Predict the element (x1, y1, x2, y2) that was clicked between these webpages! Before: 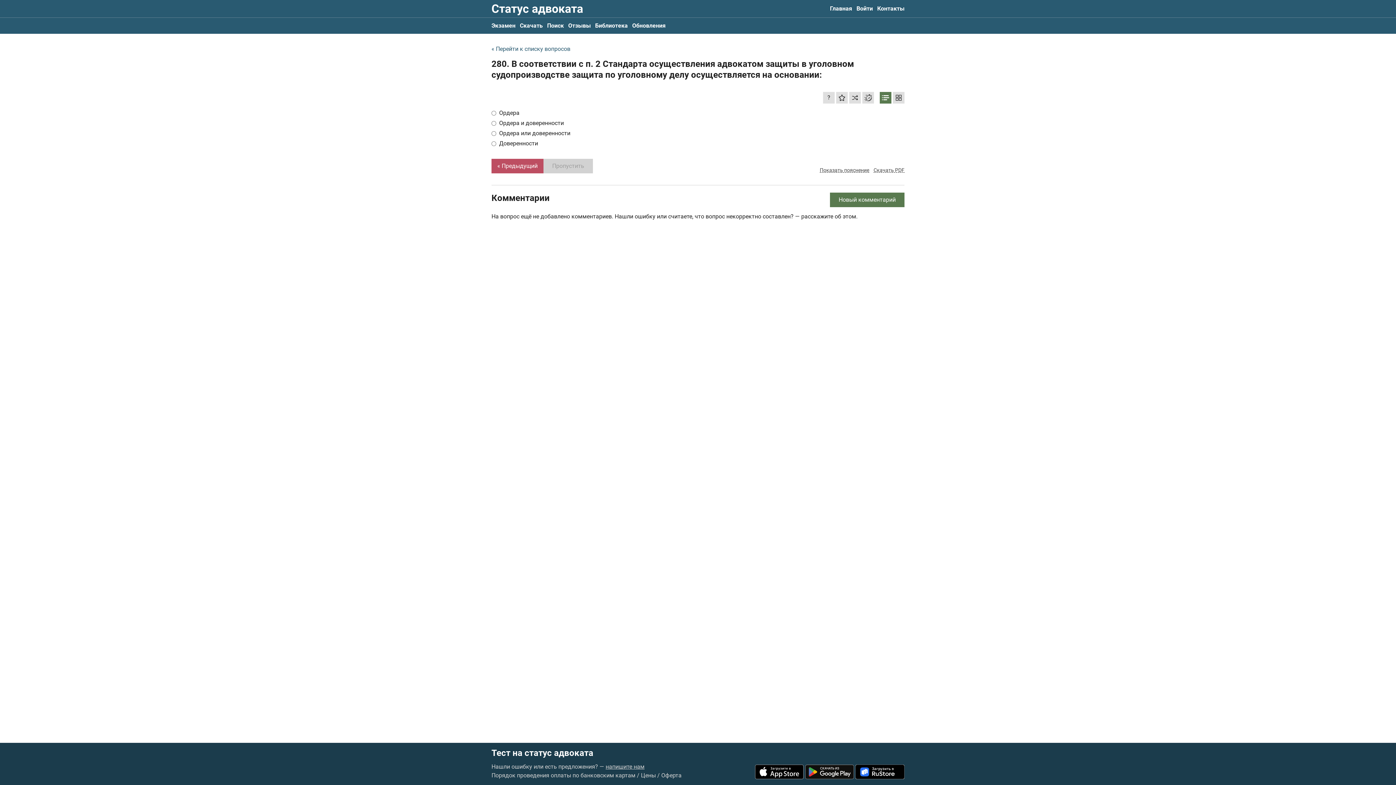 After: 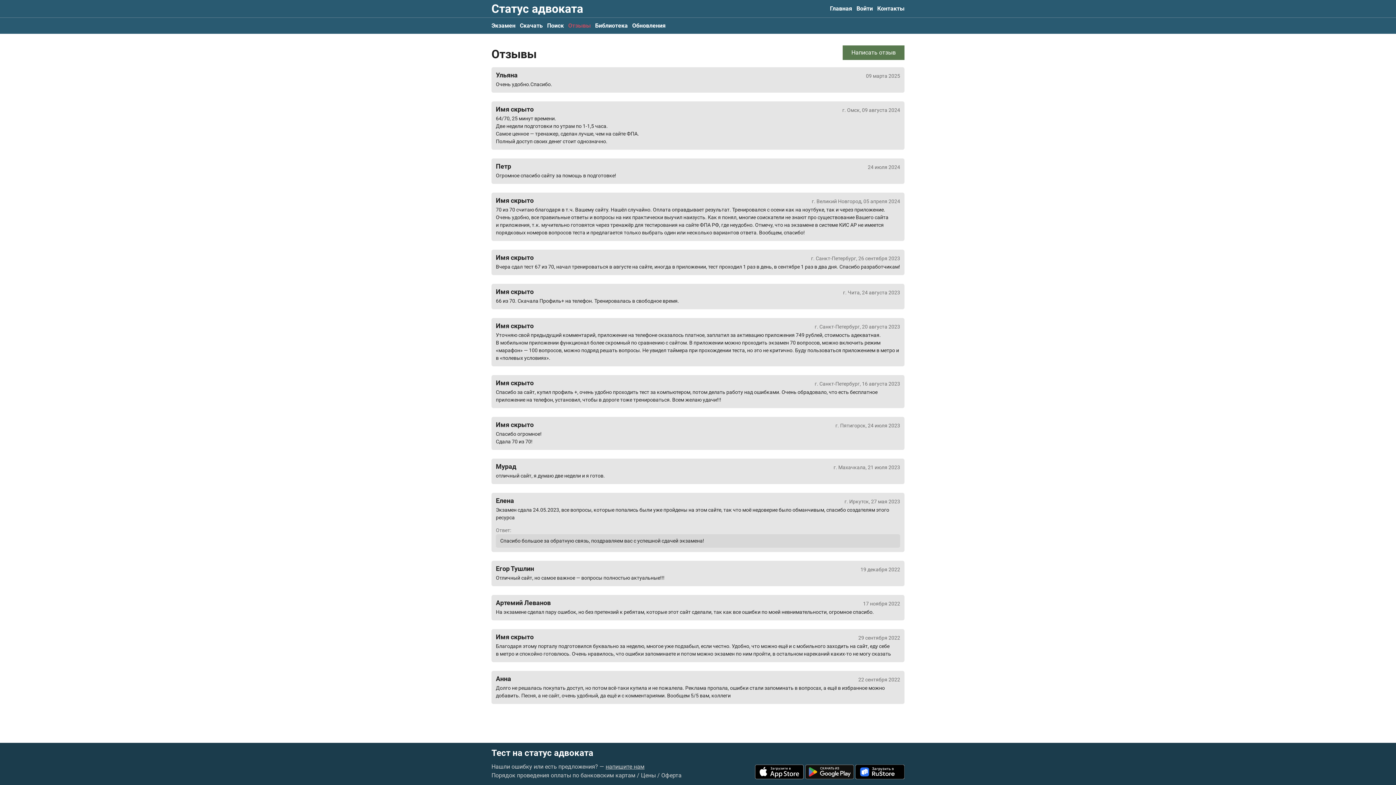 Action: label: Отзывы bbox: (568, 17, 590, 33)